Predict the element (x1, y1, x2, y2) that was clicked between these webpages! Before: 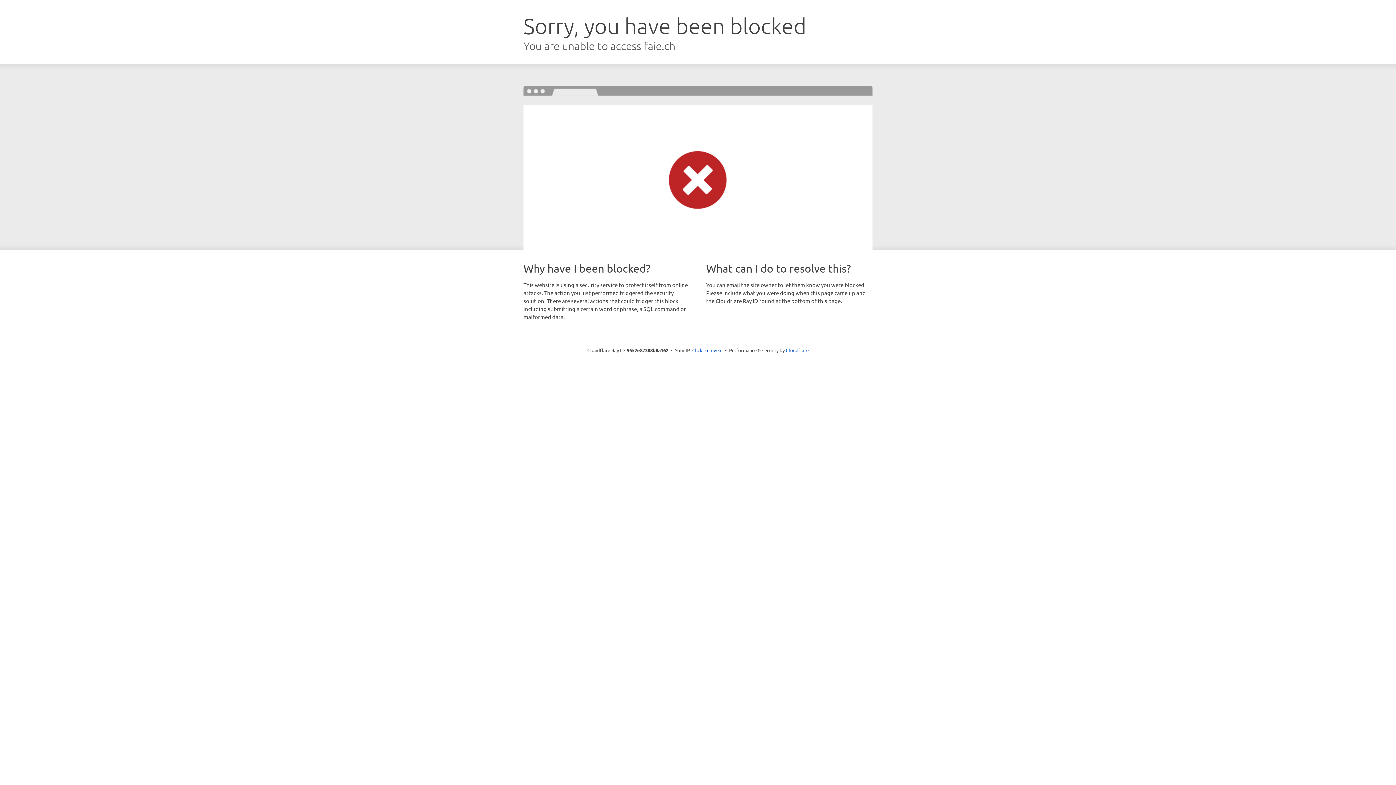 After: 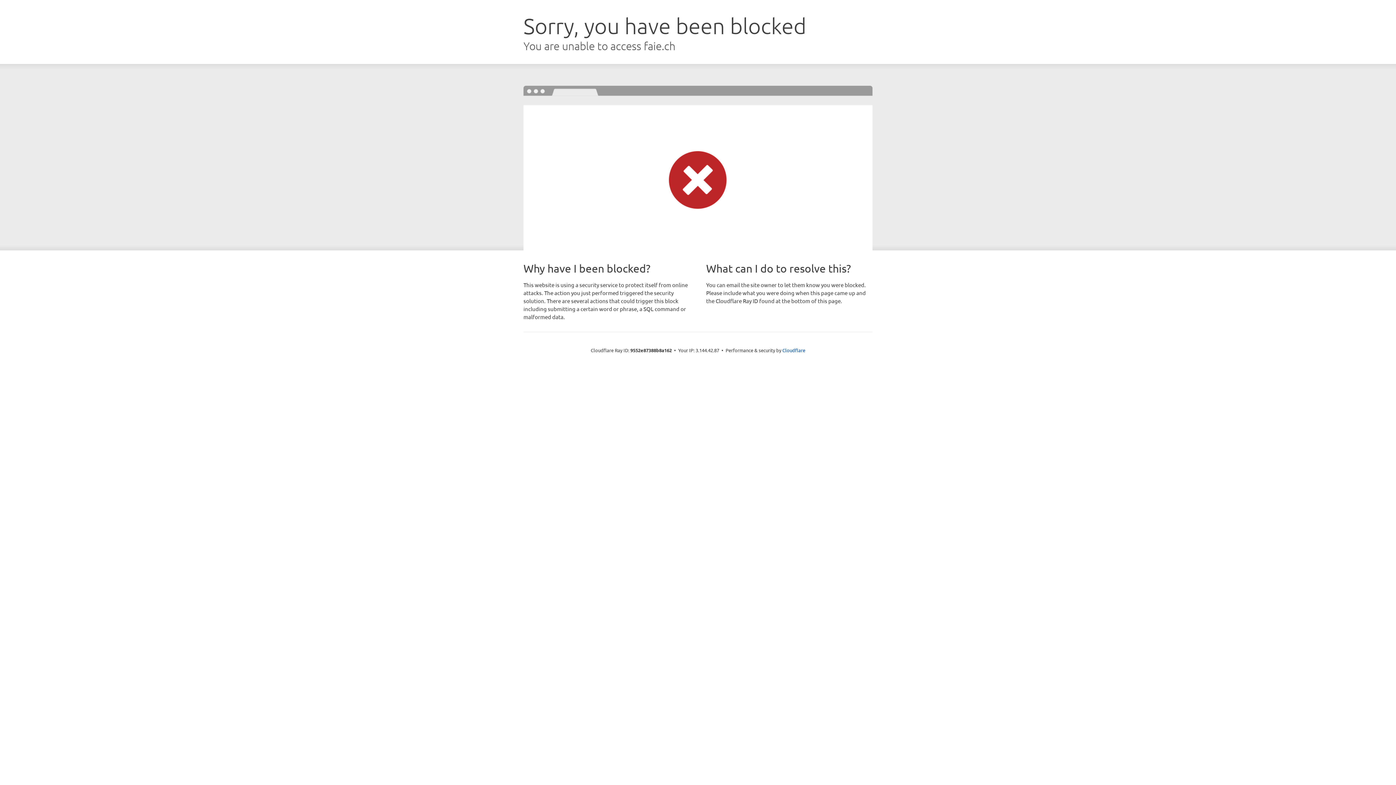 Action: label: Click to reveal bbox: (692, 346, 722, 353)